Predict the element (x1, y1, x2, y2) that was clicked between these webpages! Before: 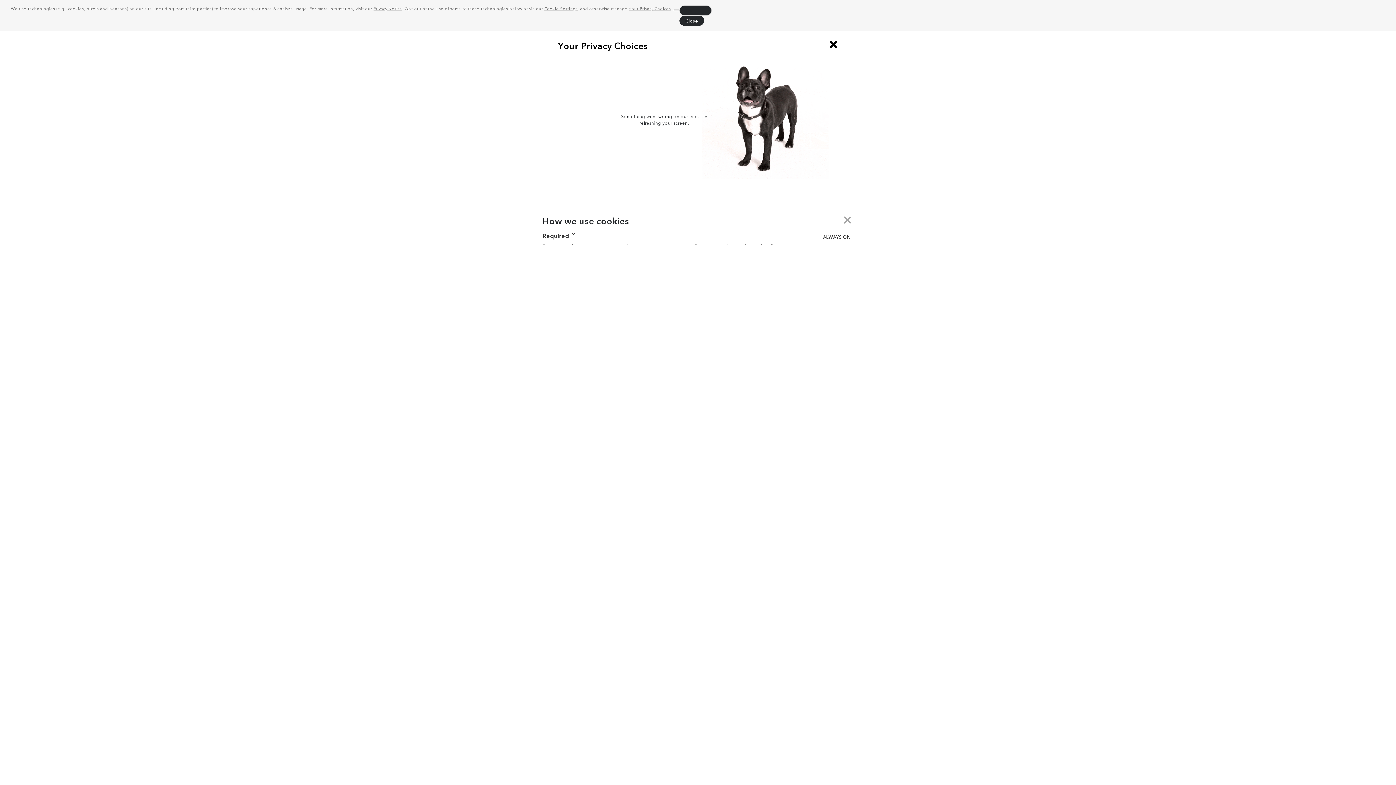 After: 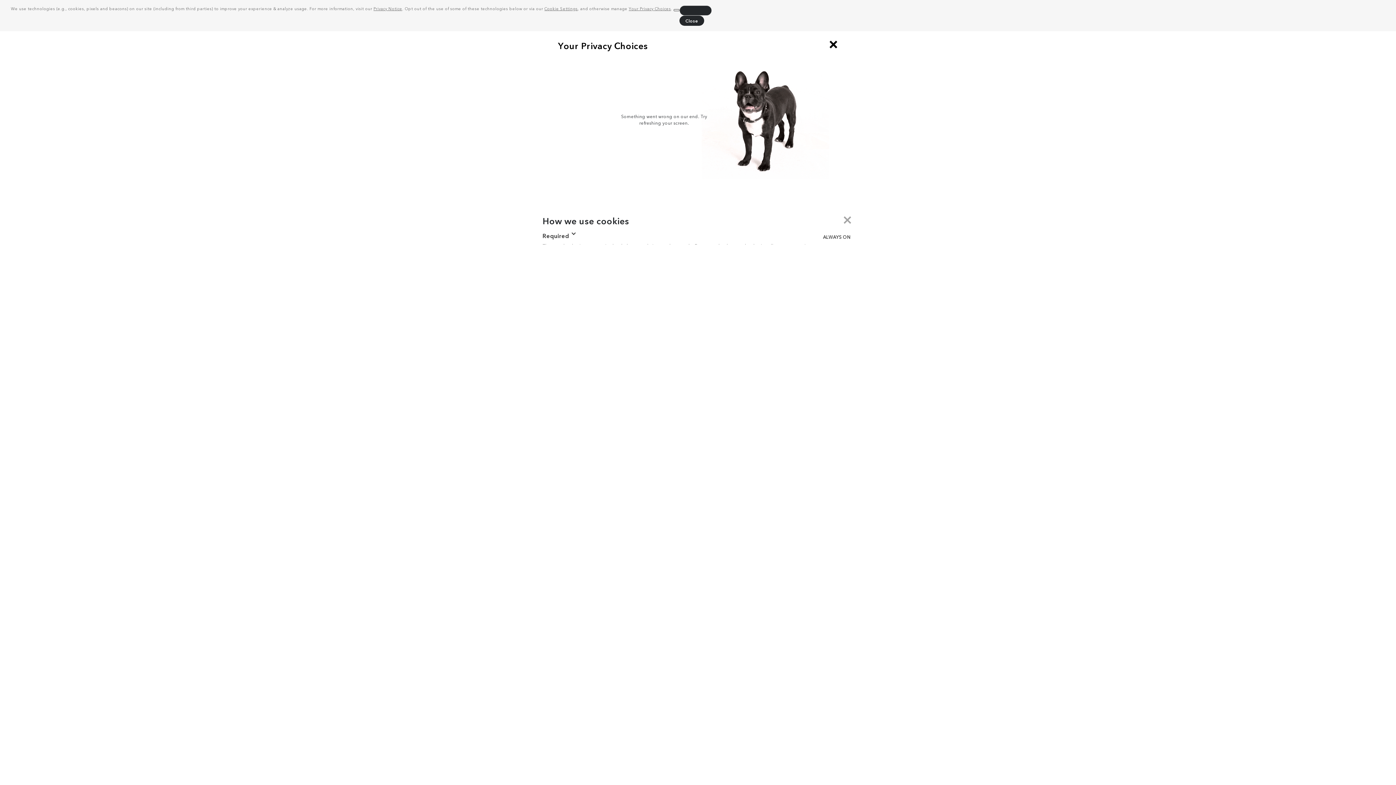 Action: label: customize cookie usage bbox: (673, 9, 679, 11)